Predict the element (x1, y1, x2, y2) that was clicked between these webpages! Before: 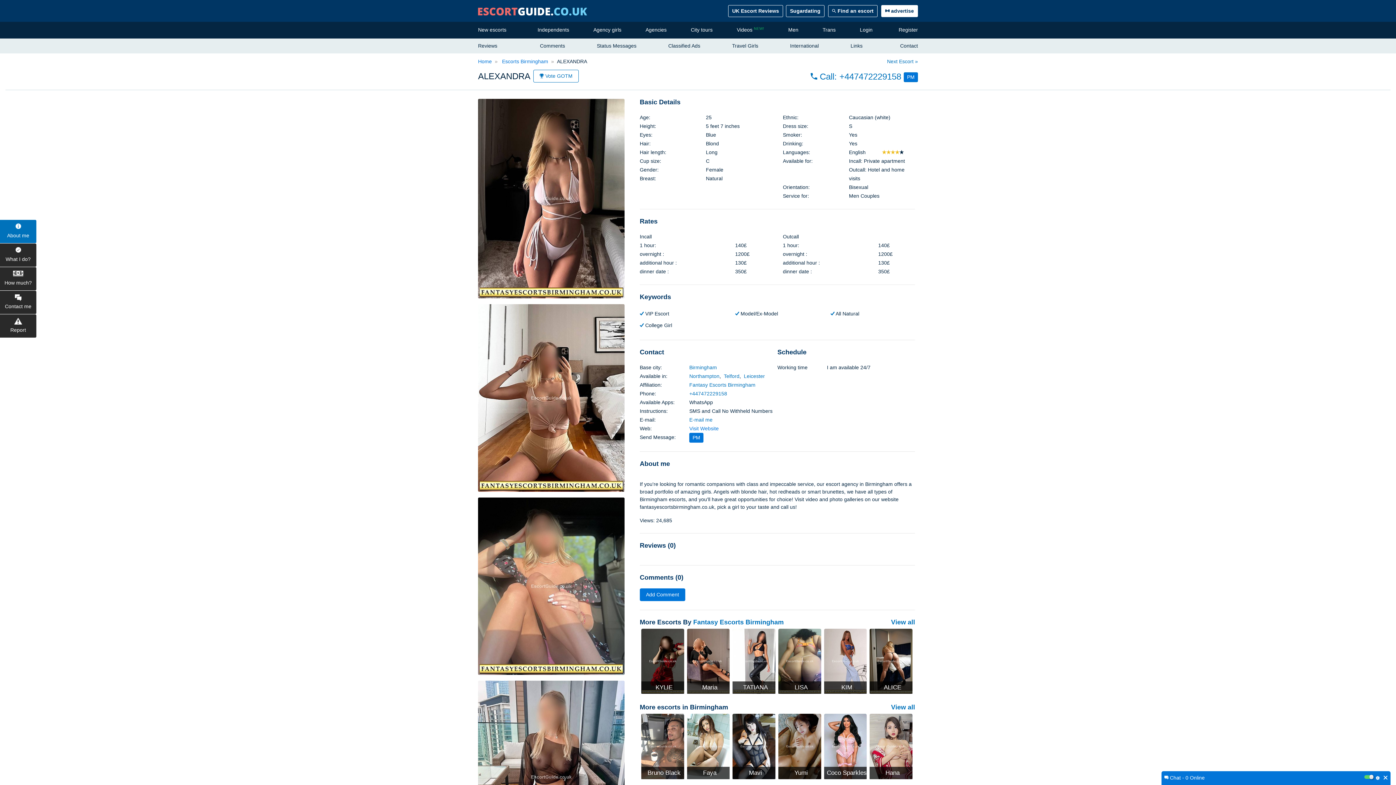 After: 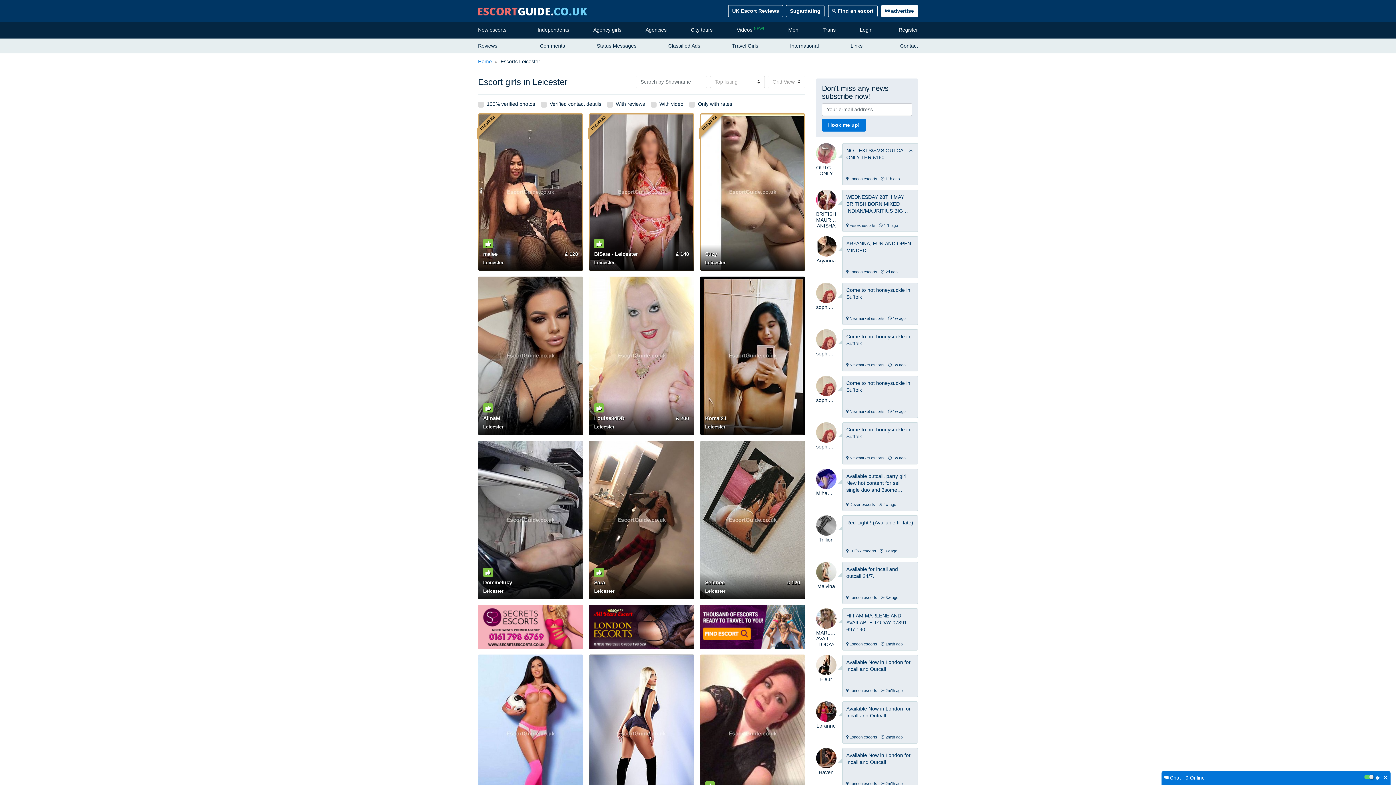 Action: label: Leicester bbox: (744, 373, 765, 379)